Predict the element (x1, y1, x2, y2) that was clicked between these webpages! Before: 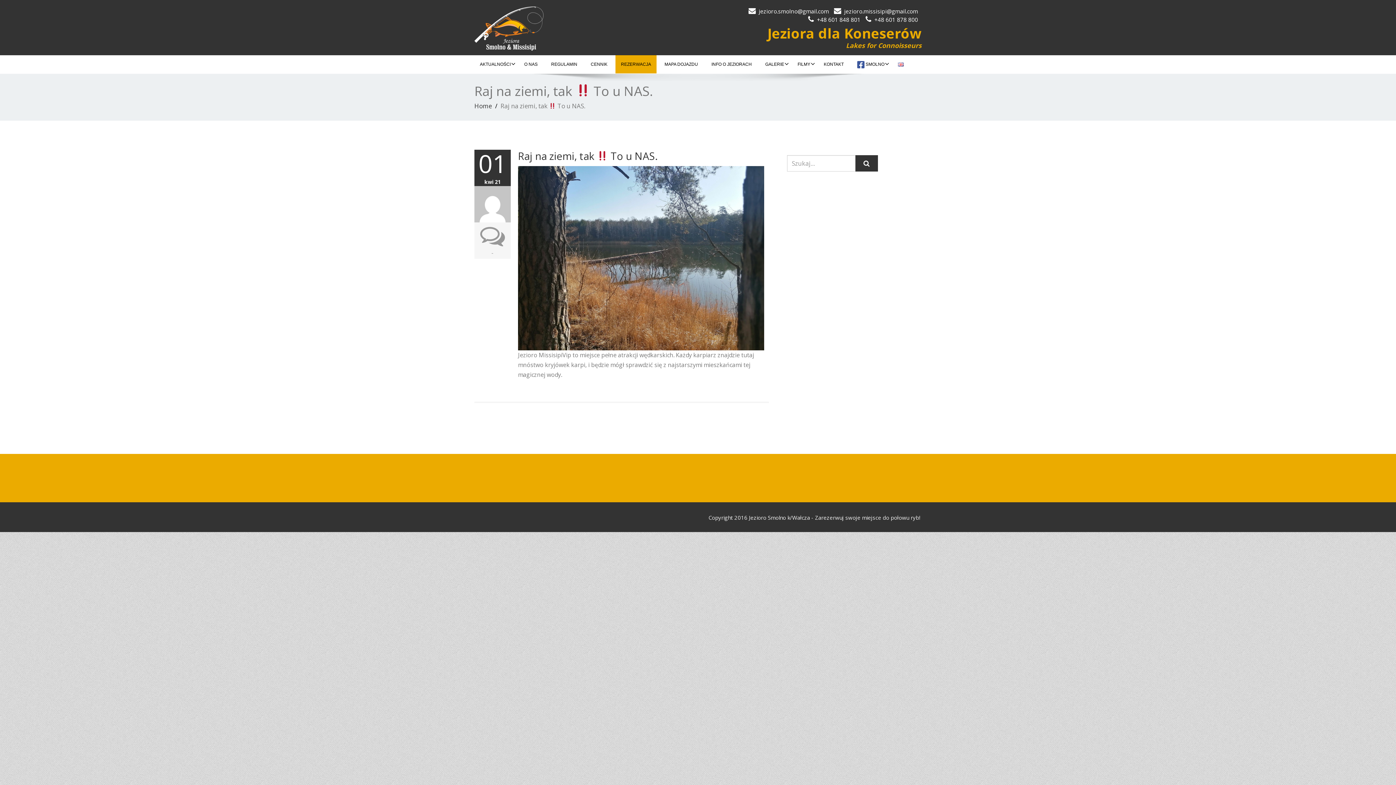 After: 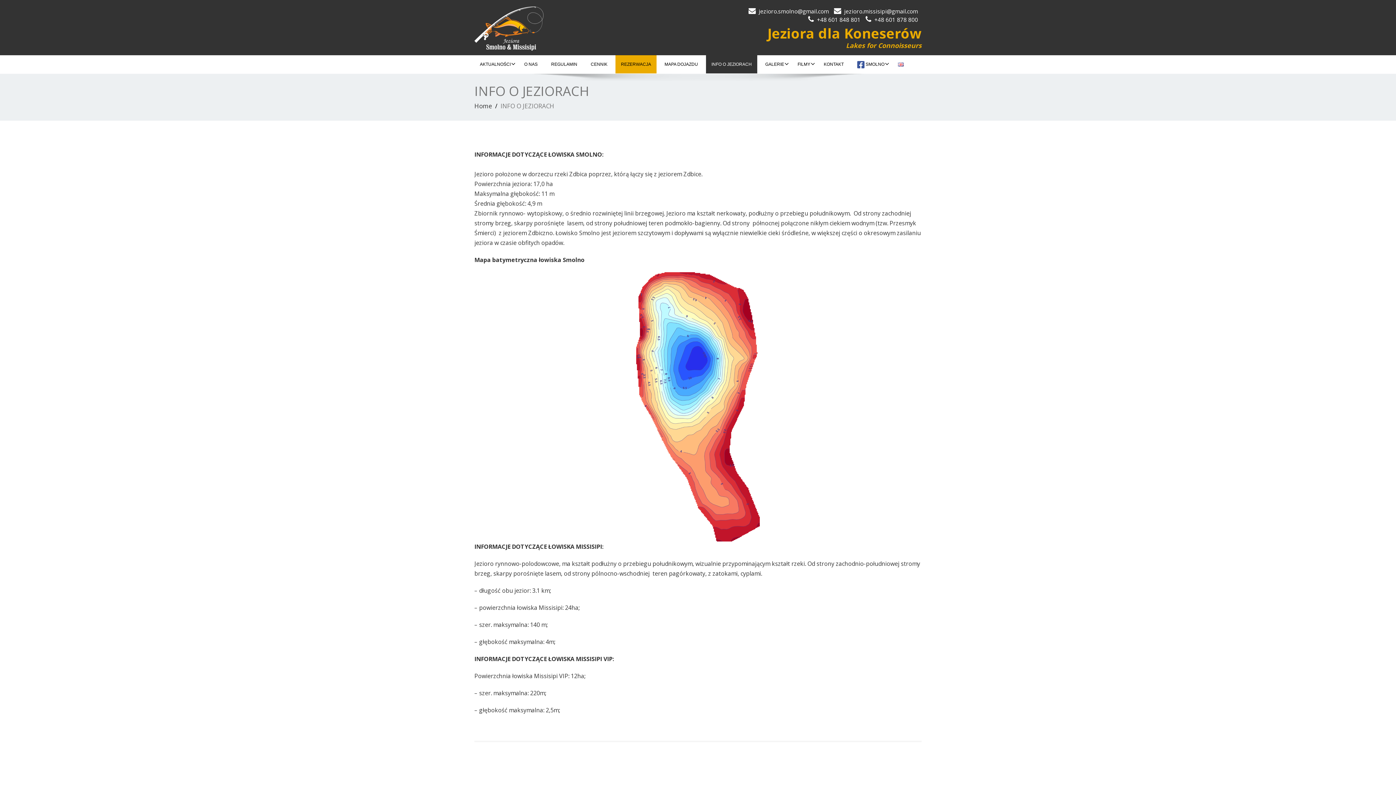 Action: bbox: (706, 55, 757, 73) label: INFO O JEZIORACH